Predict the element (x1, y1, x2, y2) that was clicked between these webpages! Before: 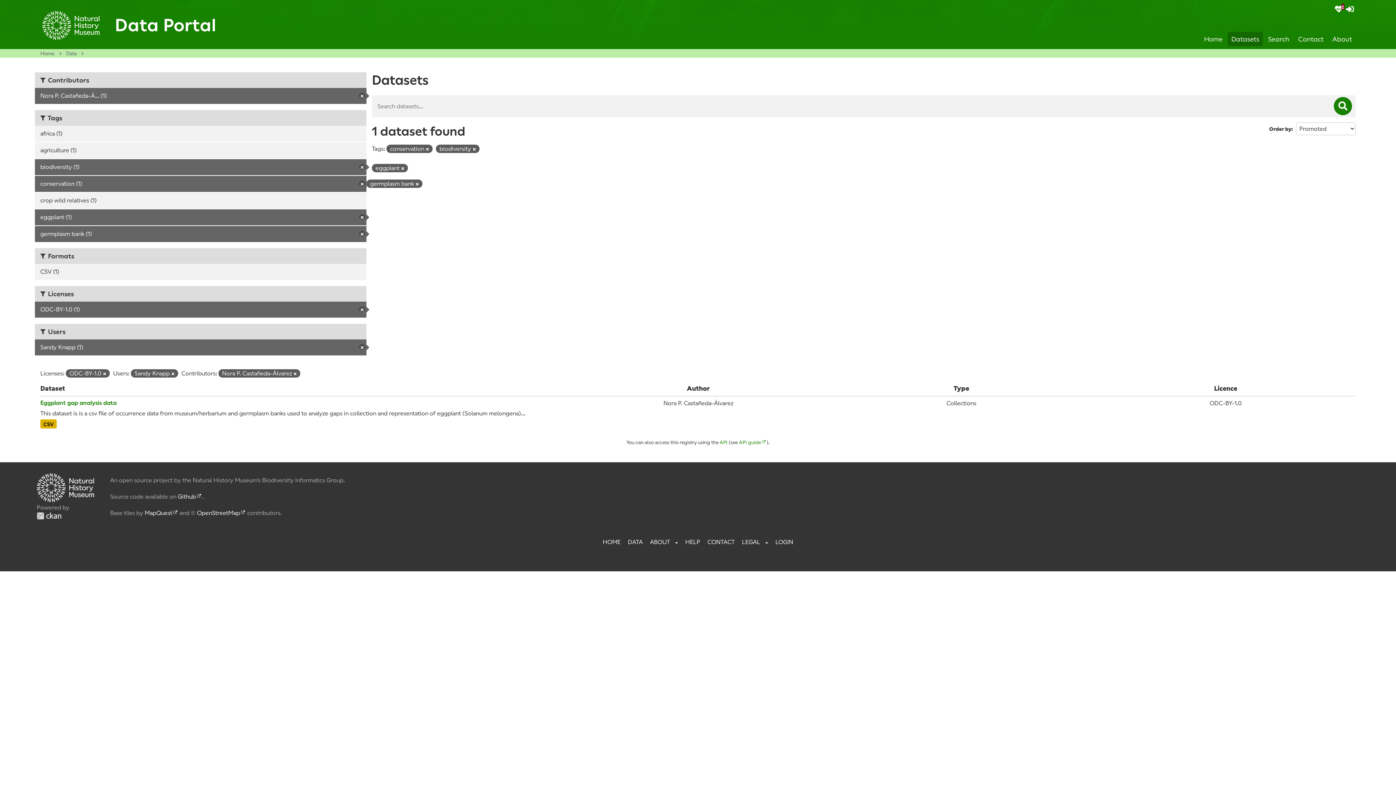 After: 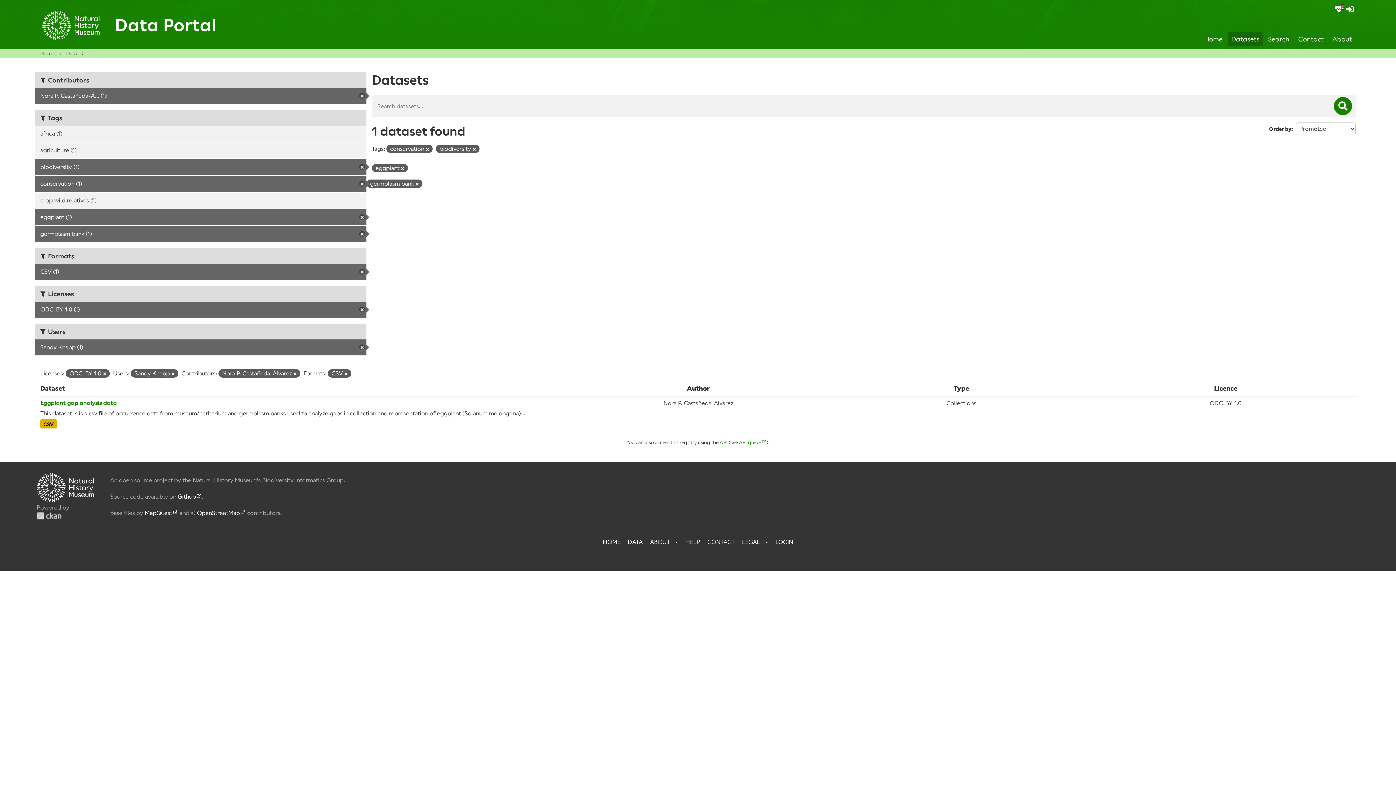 Action: label: CSV (1) bbox: (34, 264, 366, 280)